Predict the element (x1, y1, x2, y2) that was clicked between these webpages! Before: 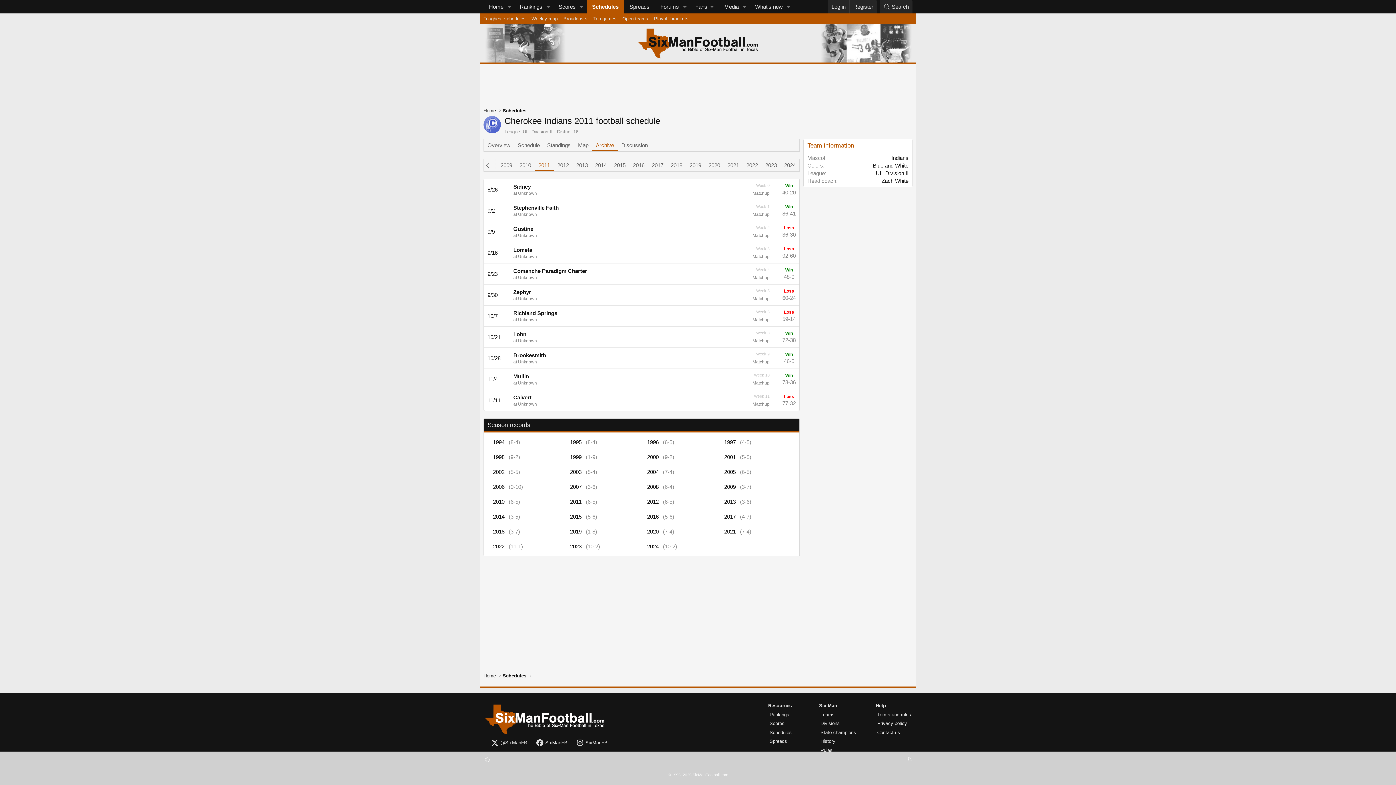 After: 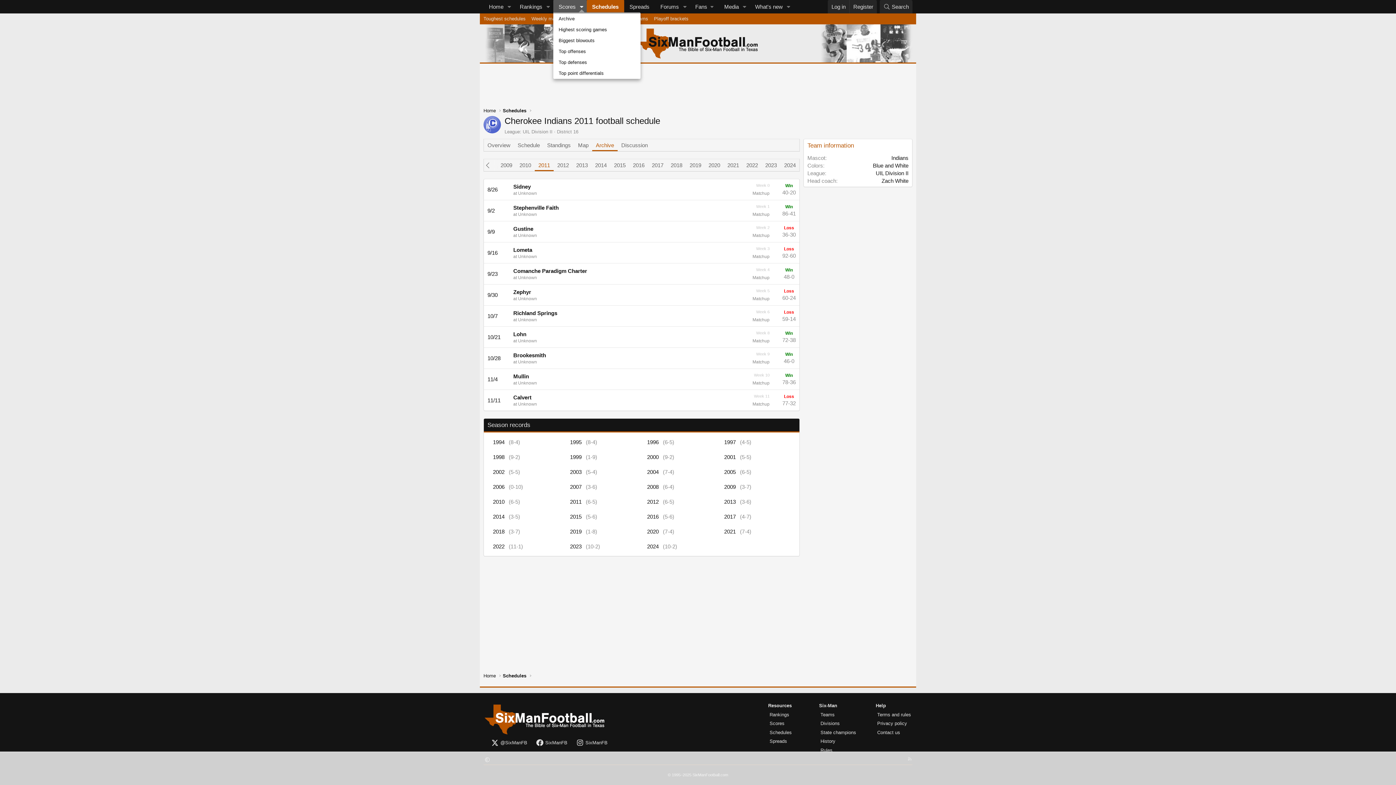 Action: bbox: (576, 0, 586, 13) label: Toggle expanded